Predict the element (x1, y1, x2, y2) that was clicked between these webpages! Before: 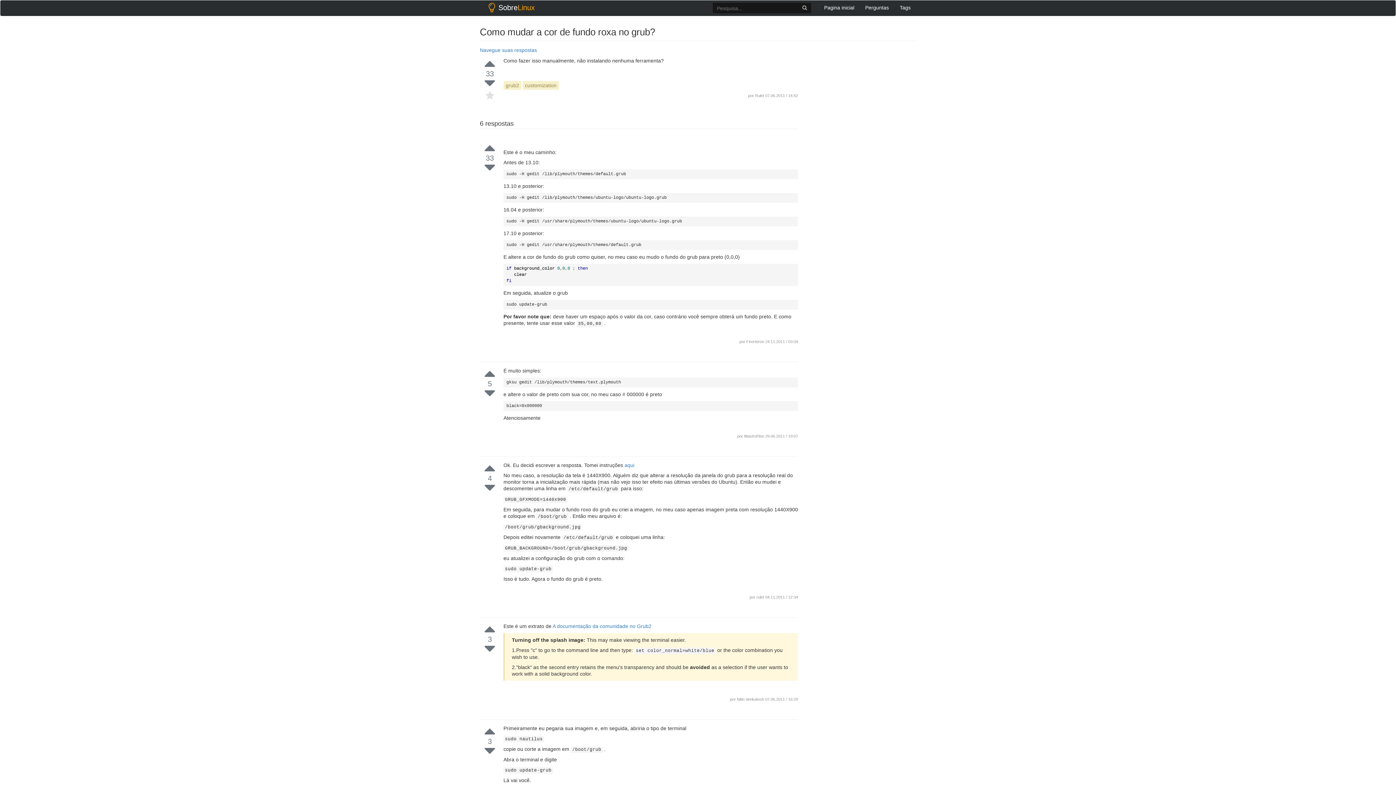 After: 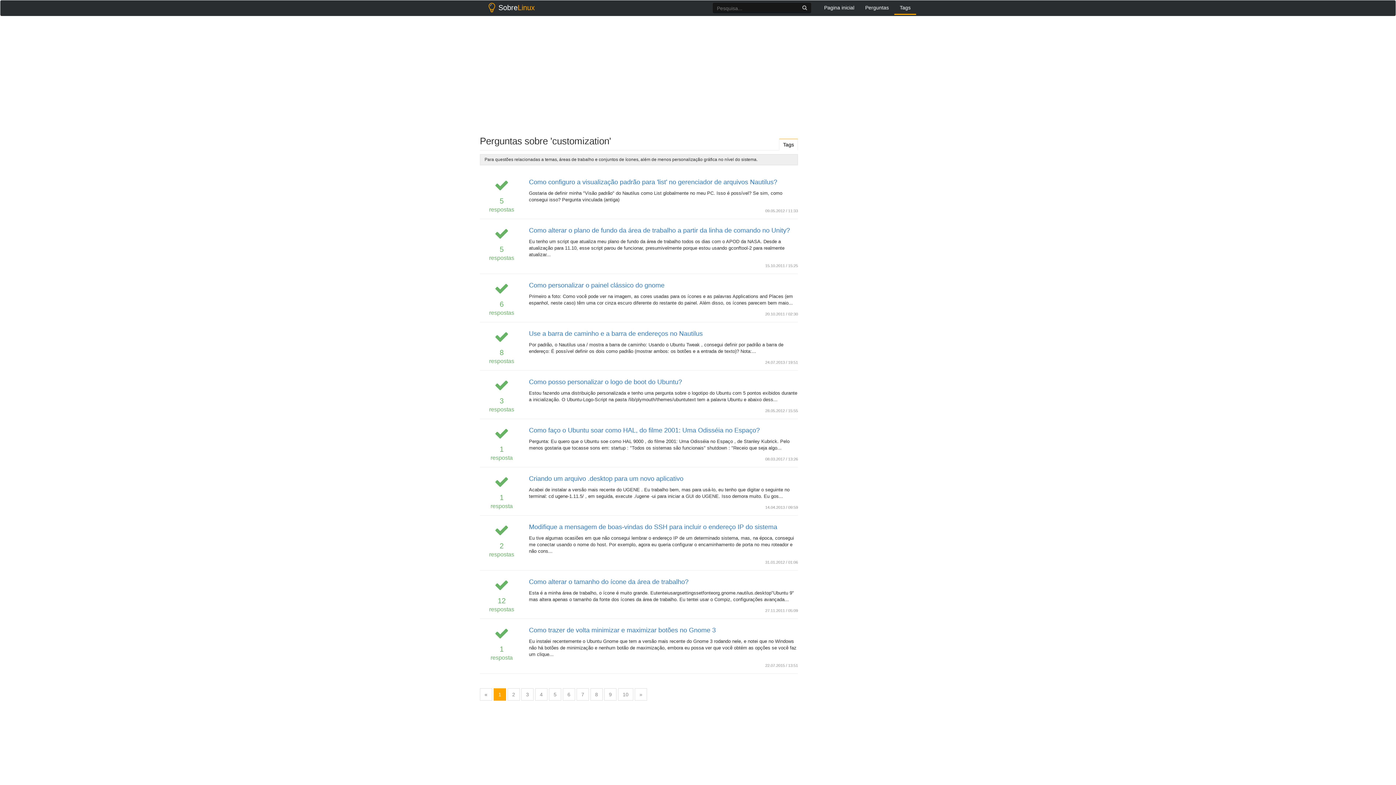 Action: label: customization bbox: (522, 81, 558, 89)